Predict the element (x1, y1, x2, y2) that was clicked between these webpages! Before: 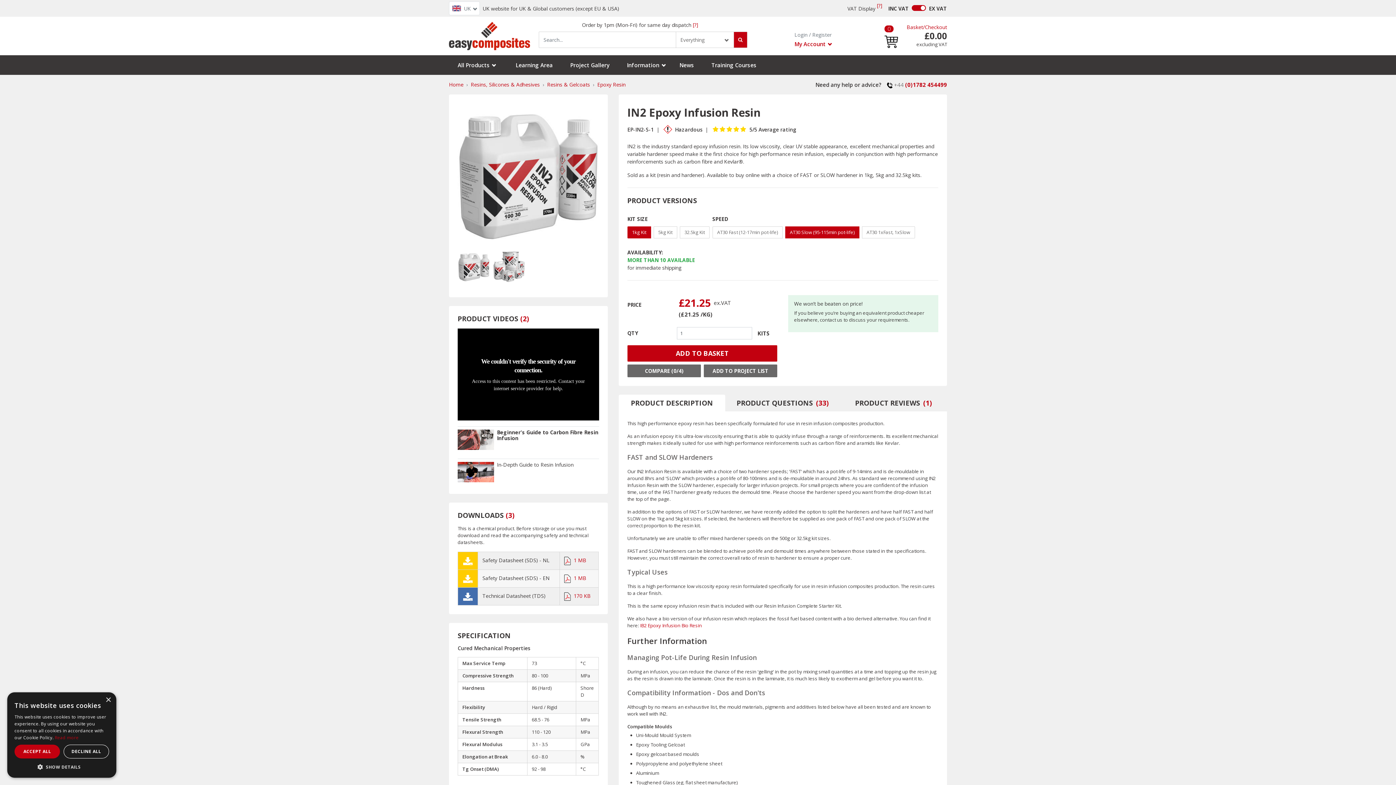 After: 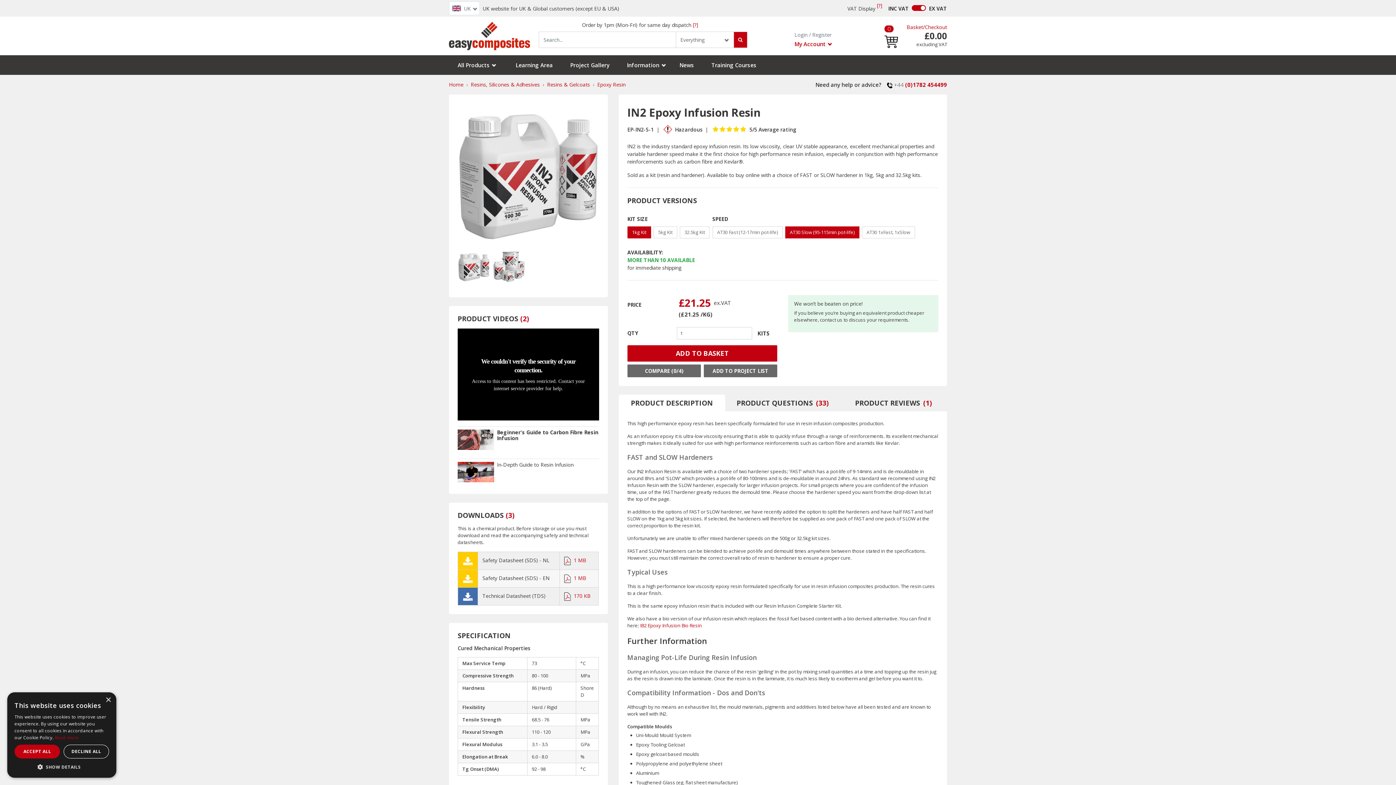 Action: label: (0)1782 454499 bbox: (905, 81, 947, 88)